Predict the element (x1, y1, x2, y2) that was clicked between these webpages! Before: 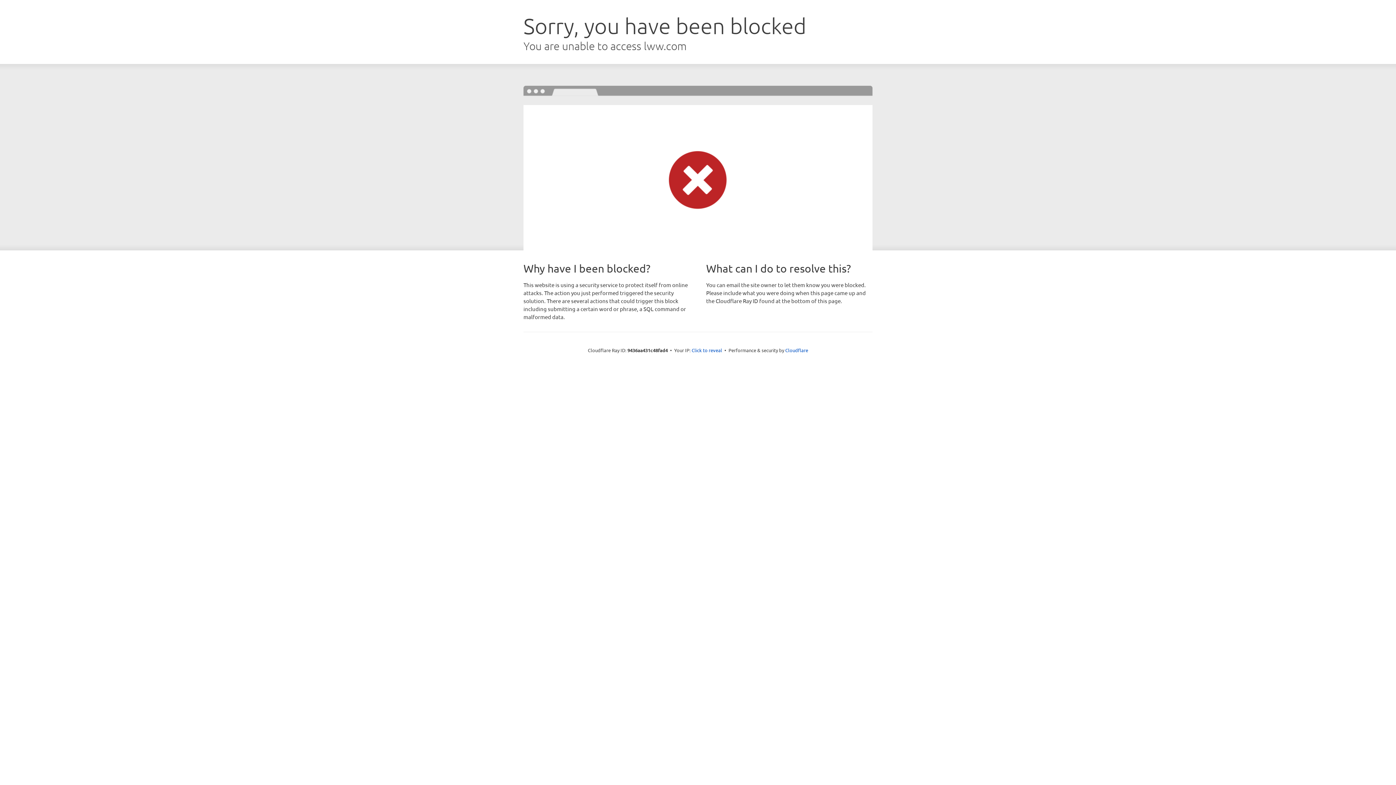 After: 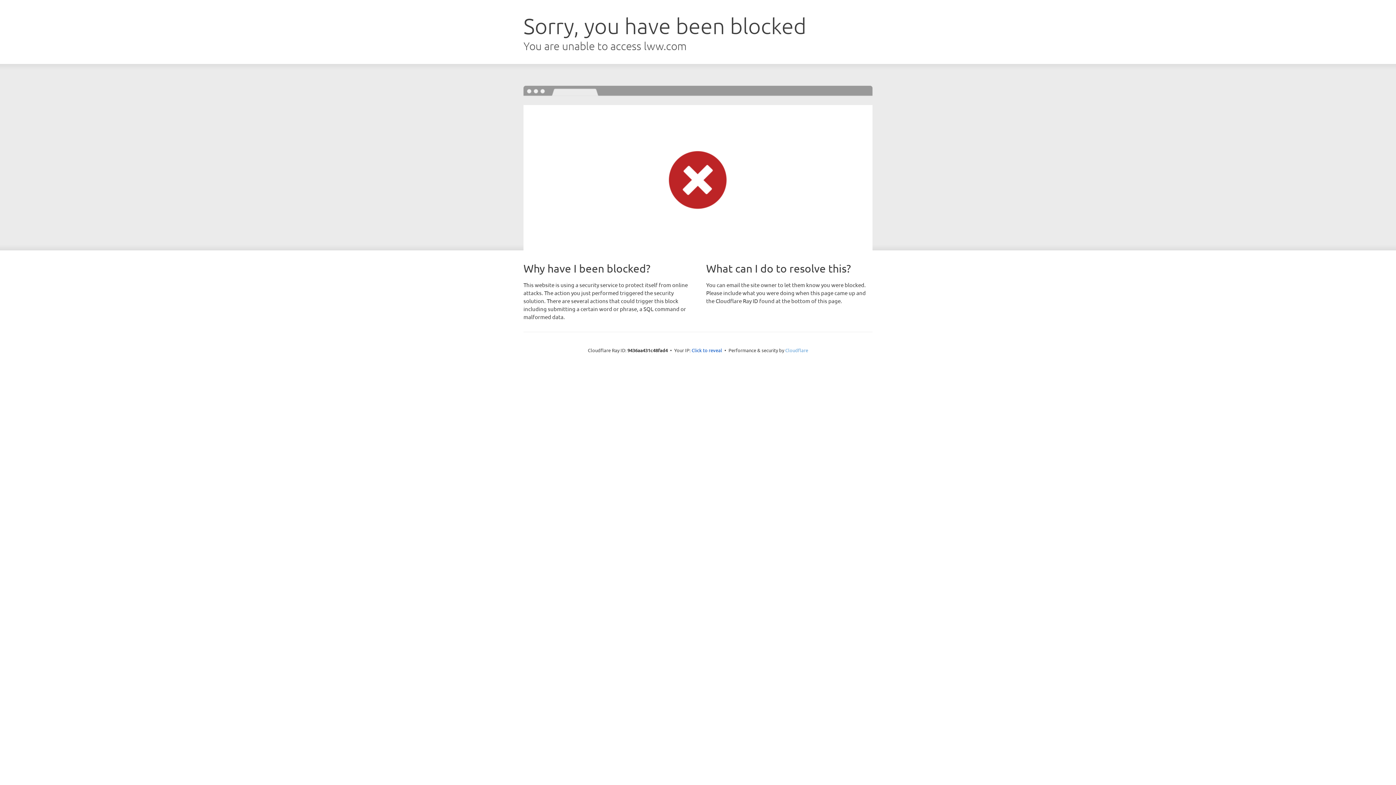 Action: bbox: (785, 347, 808, 353) label: Cloudflare